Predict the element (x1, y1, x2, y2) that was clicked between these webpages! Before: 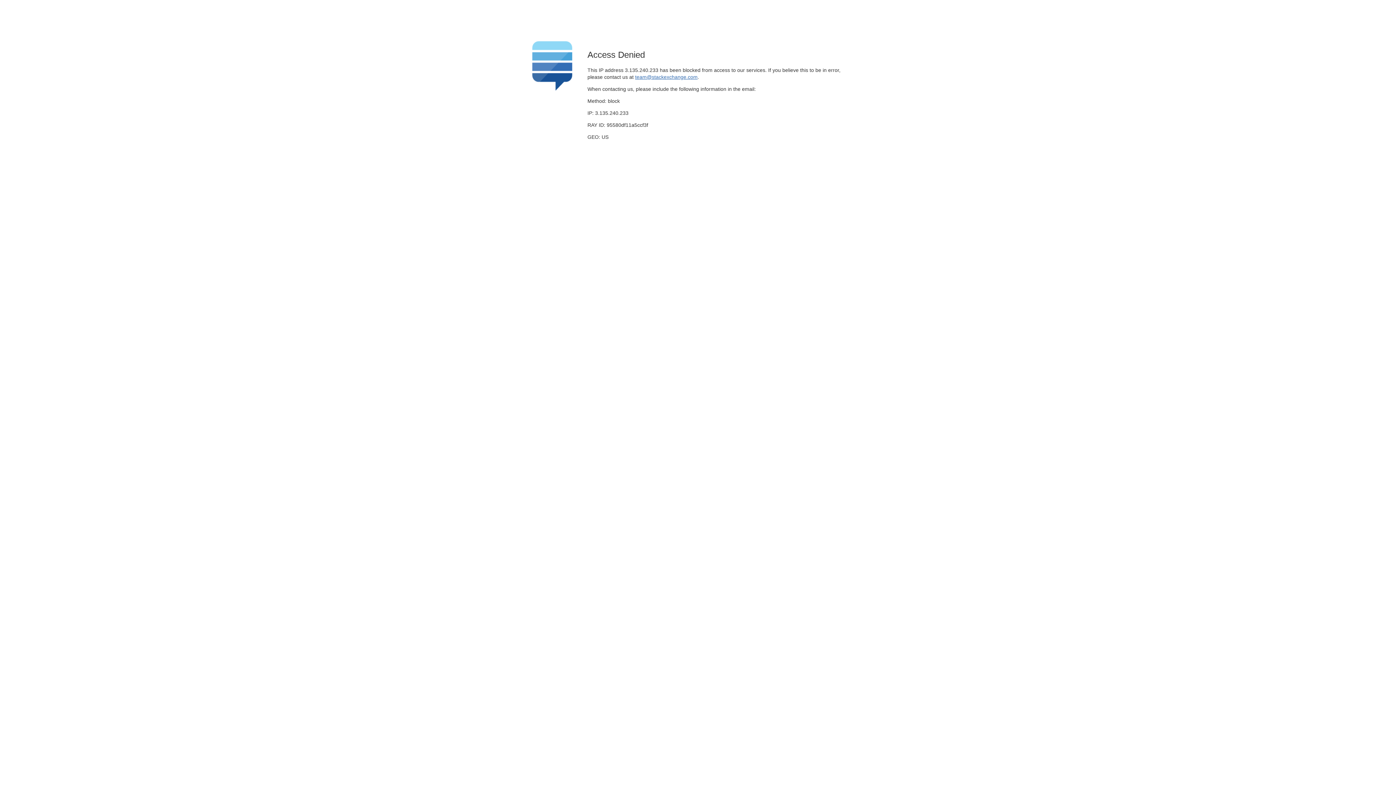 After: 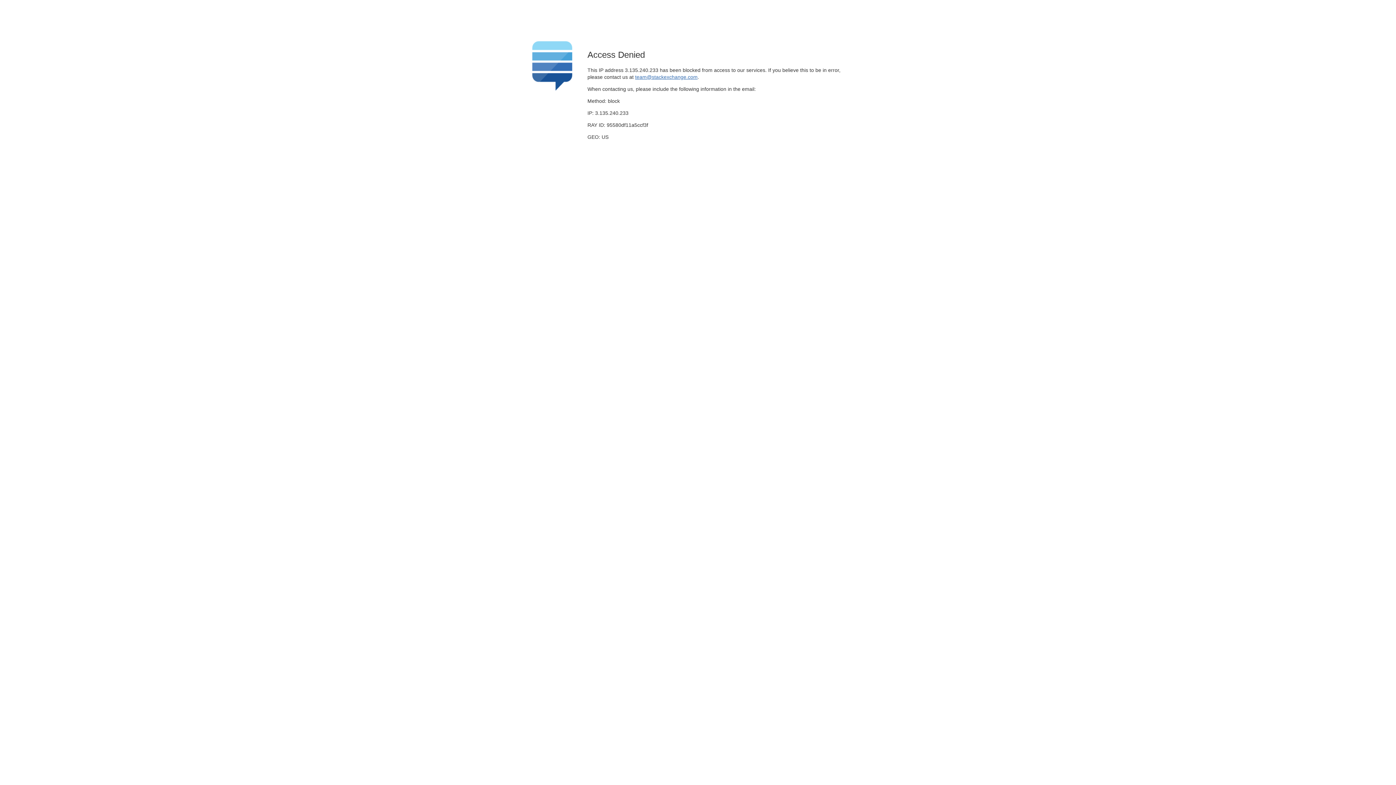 Action: bbox: (635, 74, 697, 79) label: team@stackexchange.com